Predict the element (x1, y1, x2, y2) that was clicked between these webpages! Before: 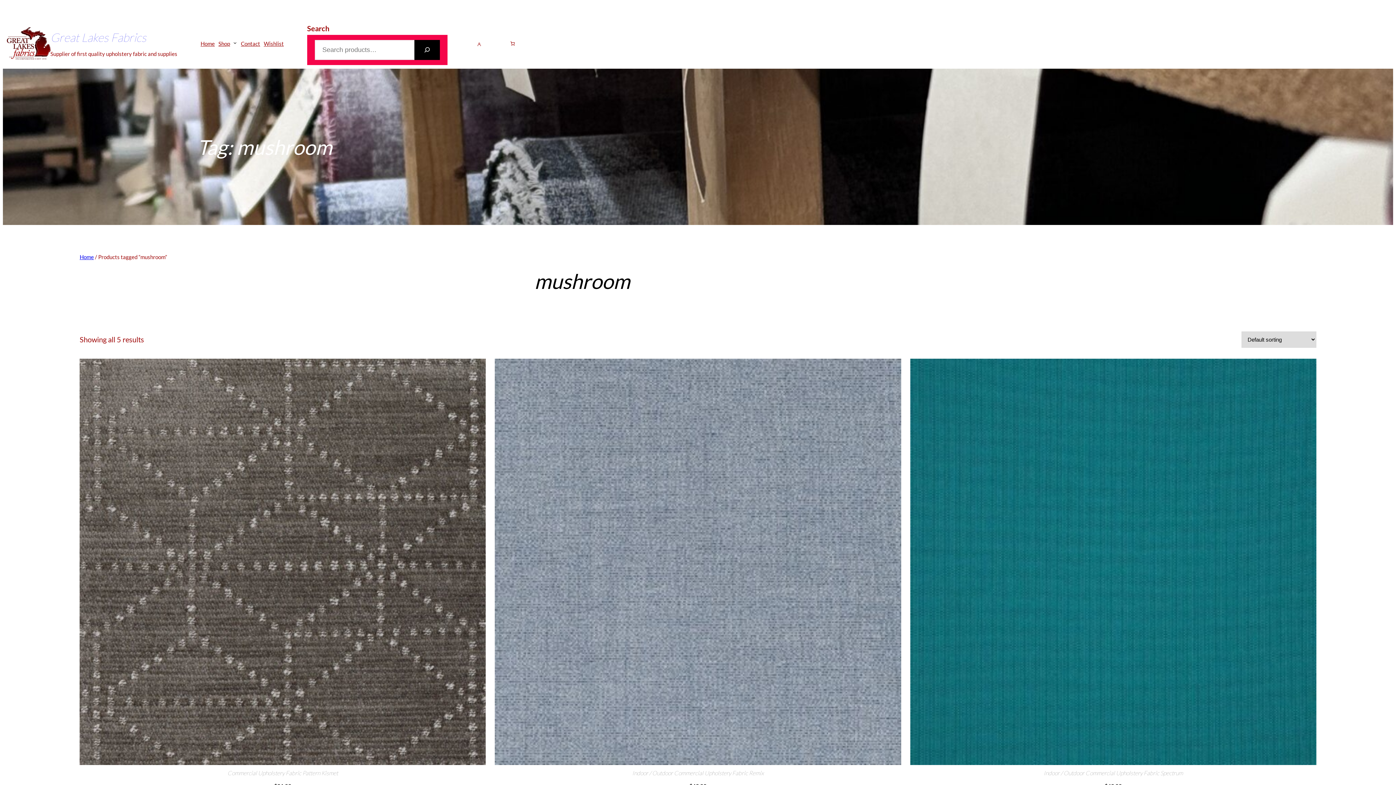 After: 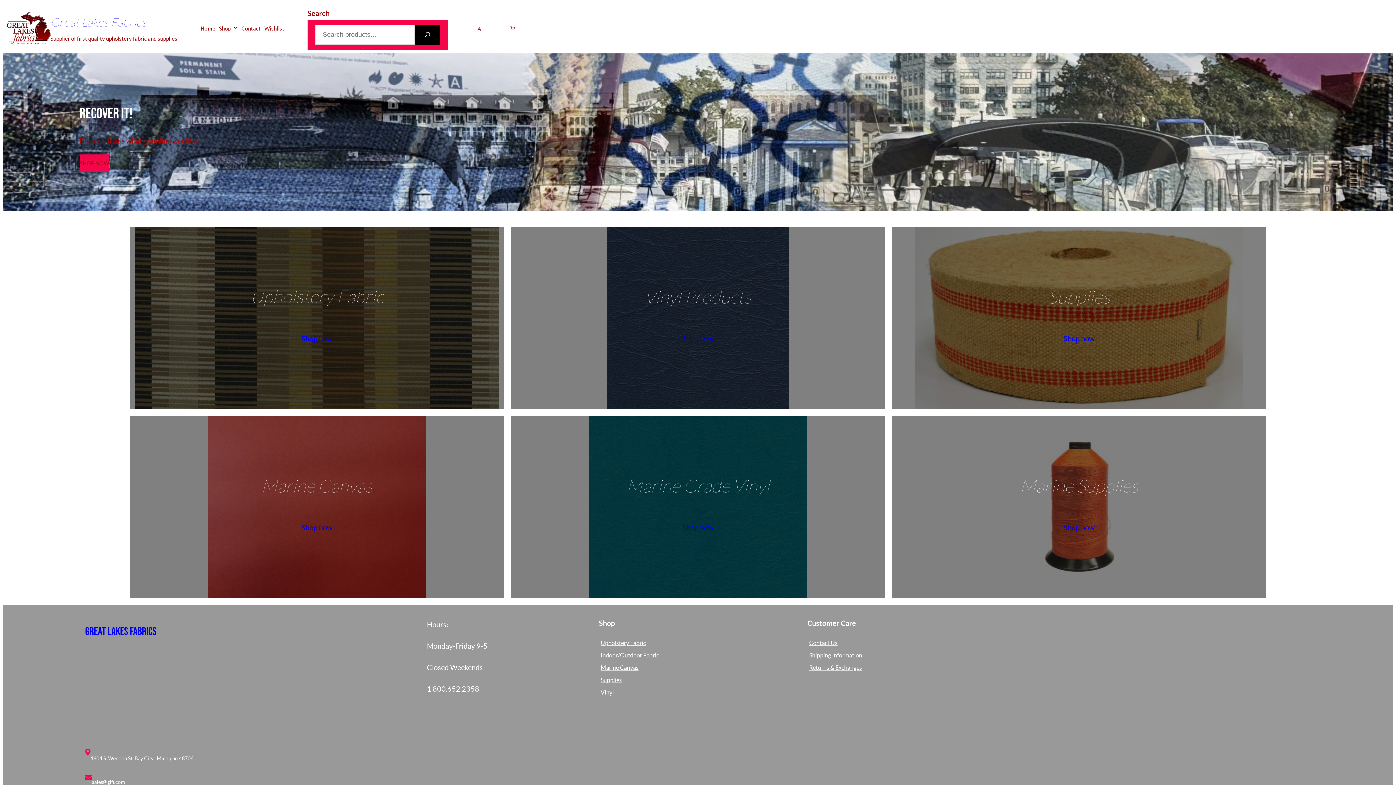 Action: bbox: (50, 30, 146, 44) label: Great Lakes Fabrics